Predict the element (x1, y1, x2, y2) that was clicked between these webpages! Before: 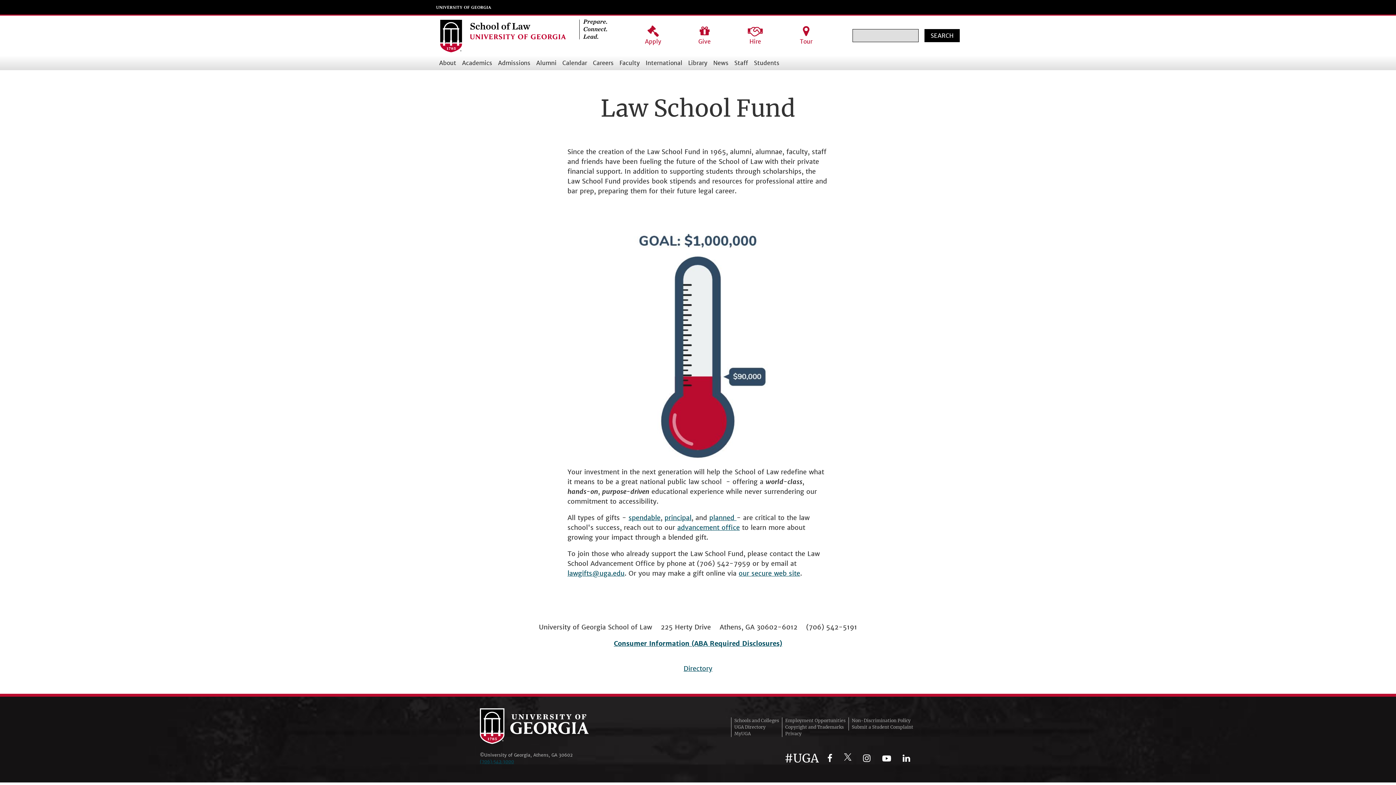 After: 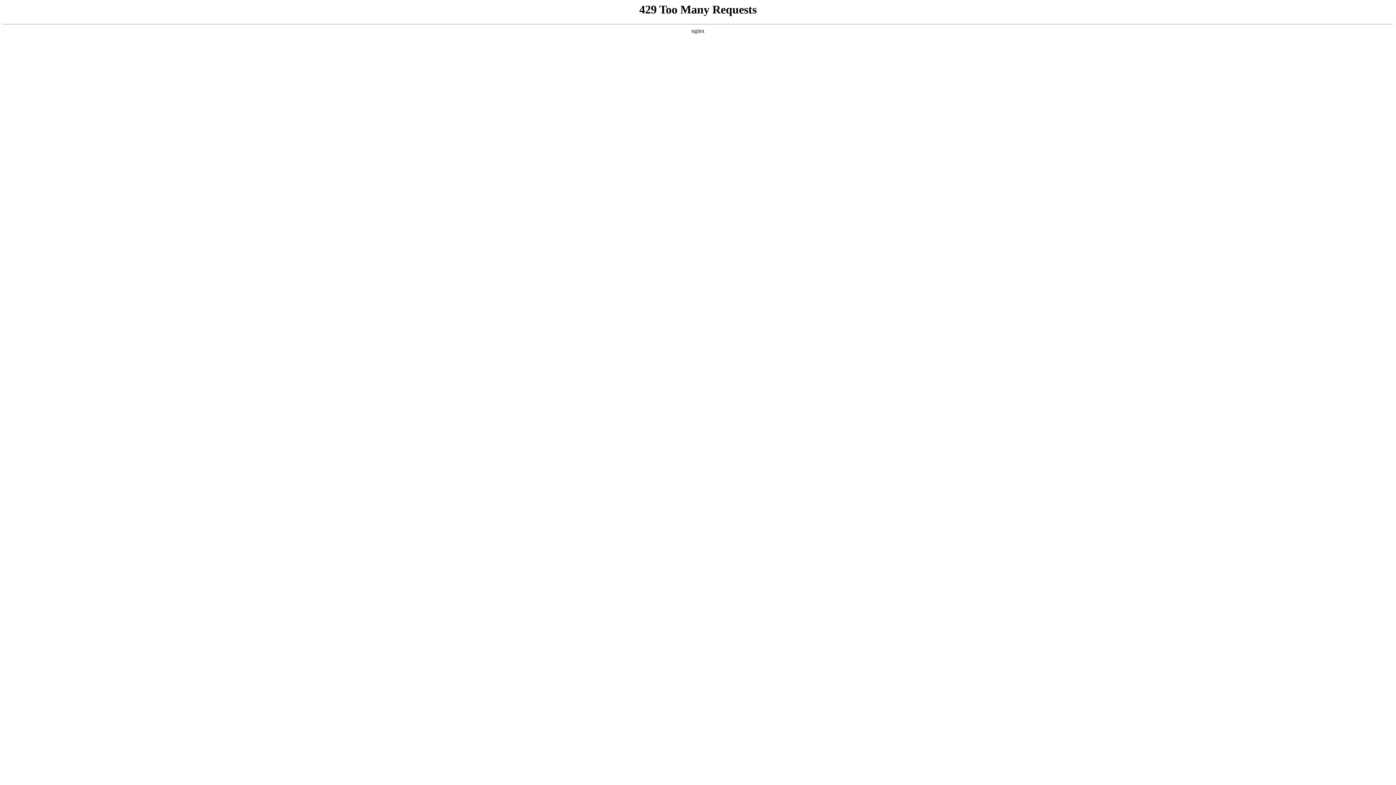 Action: bbox: (852, 718, 910, 723) label: Non-Discrimination Policy